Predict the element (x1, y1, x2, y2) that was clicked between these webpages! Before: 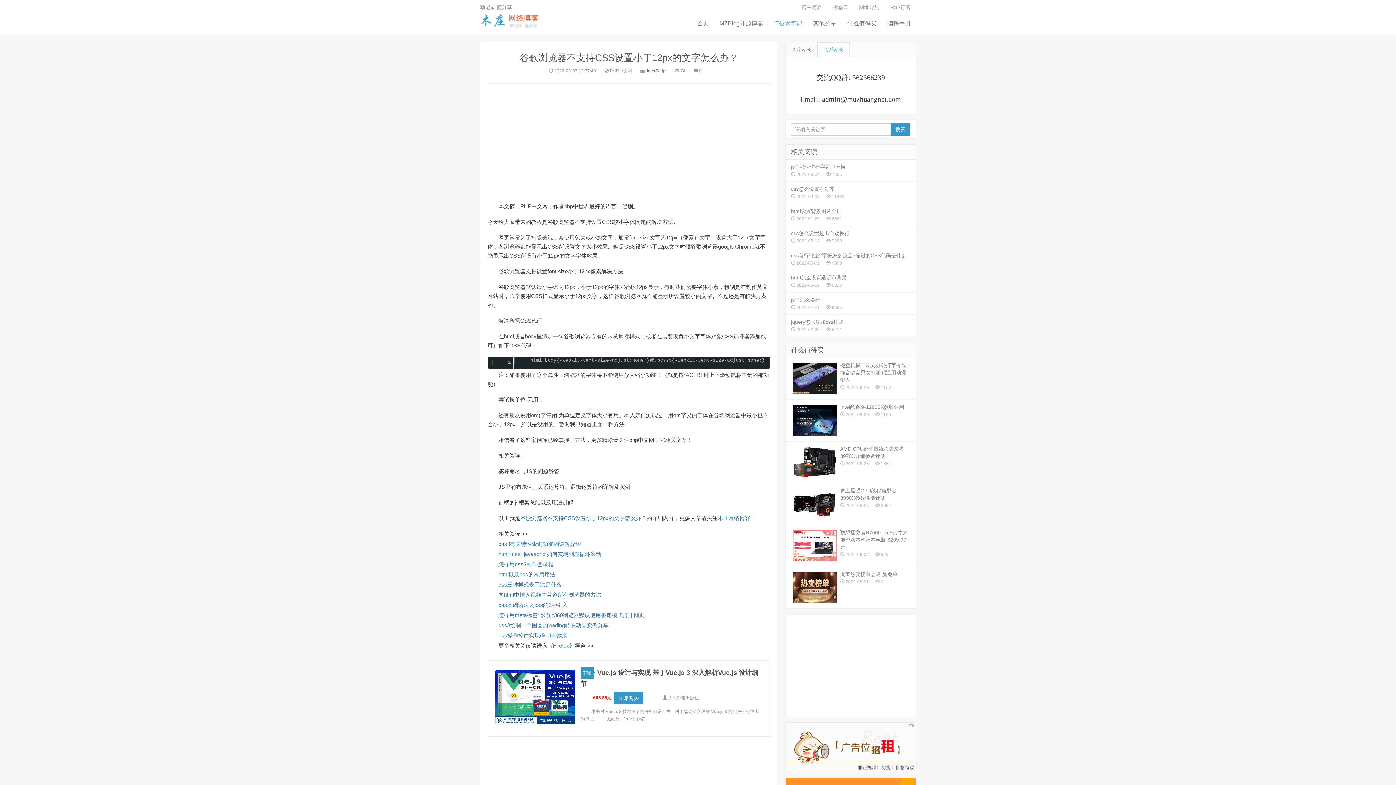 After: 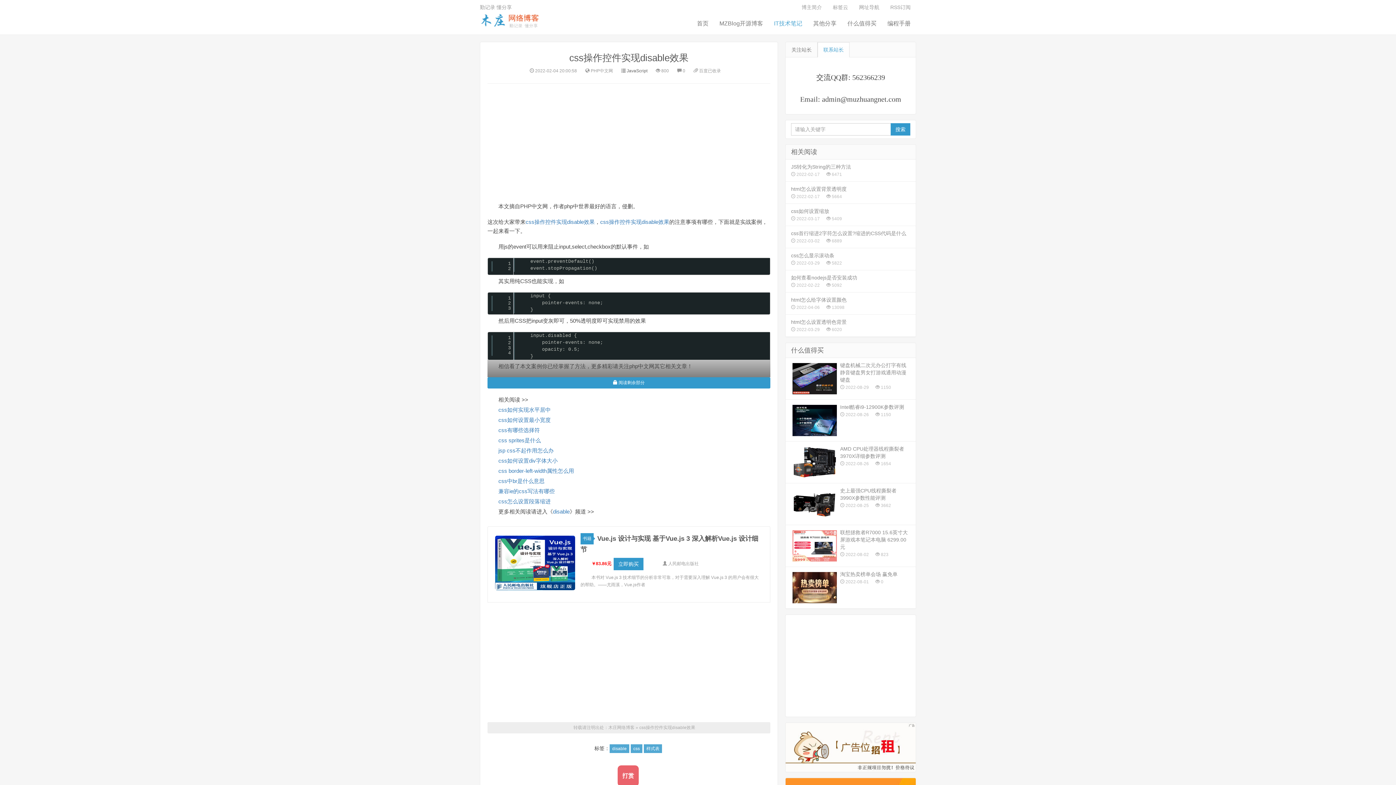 Action: label: css操作控件实现disable效果 bbox: (498, 632, 567, 638)